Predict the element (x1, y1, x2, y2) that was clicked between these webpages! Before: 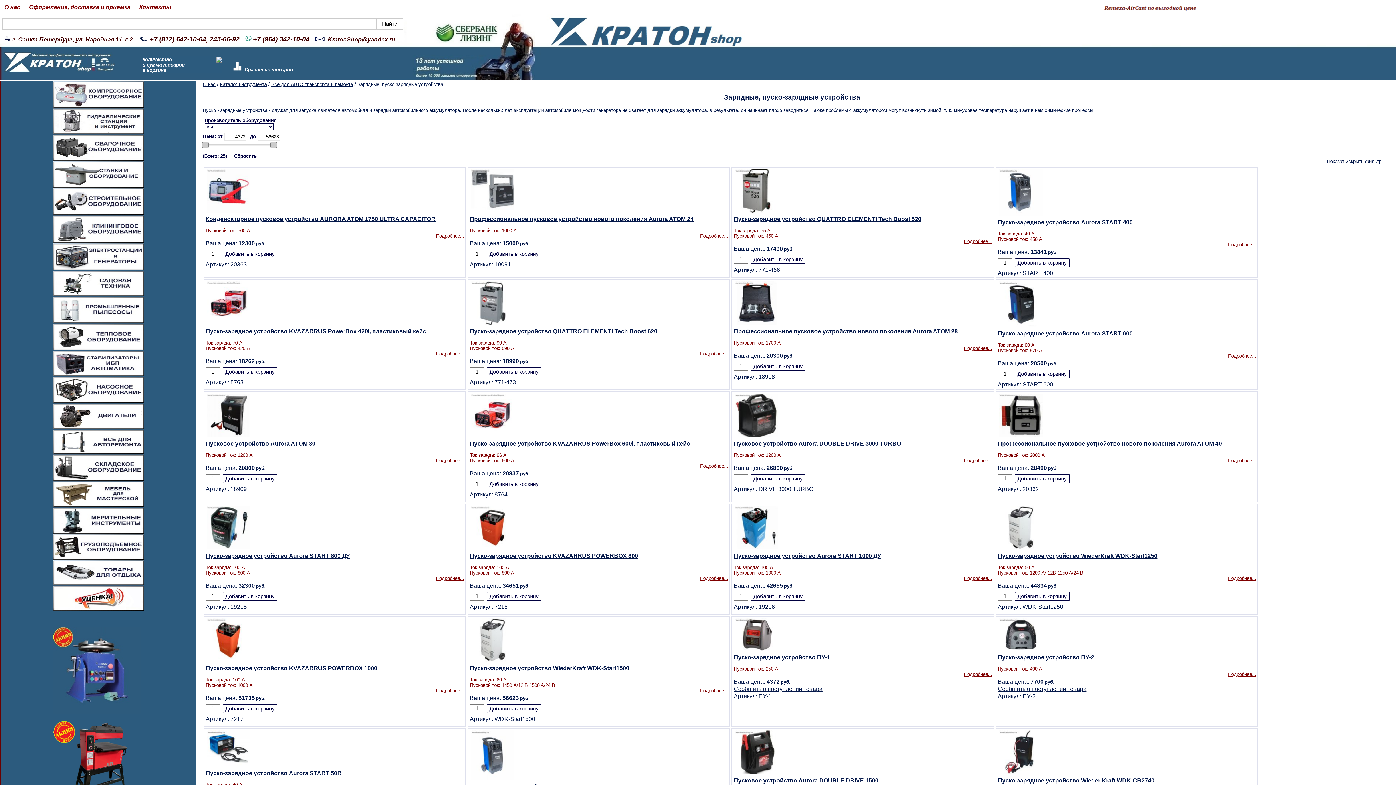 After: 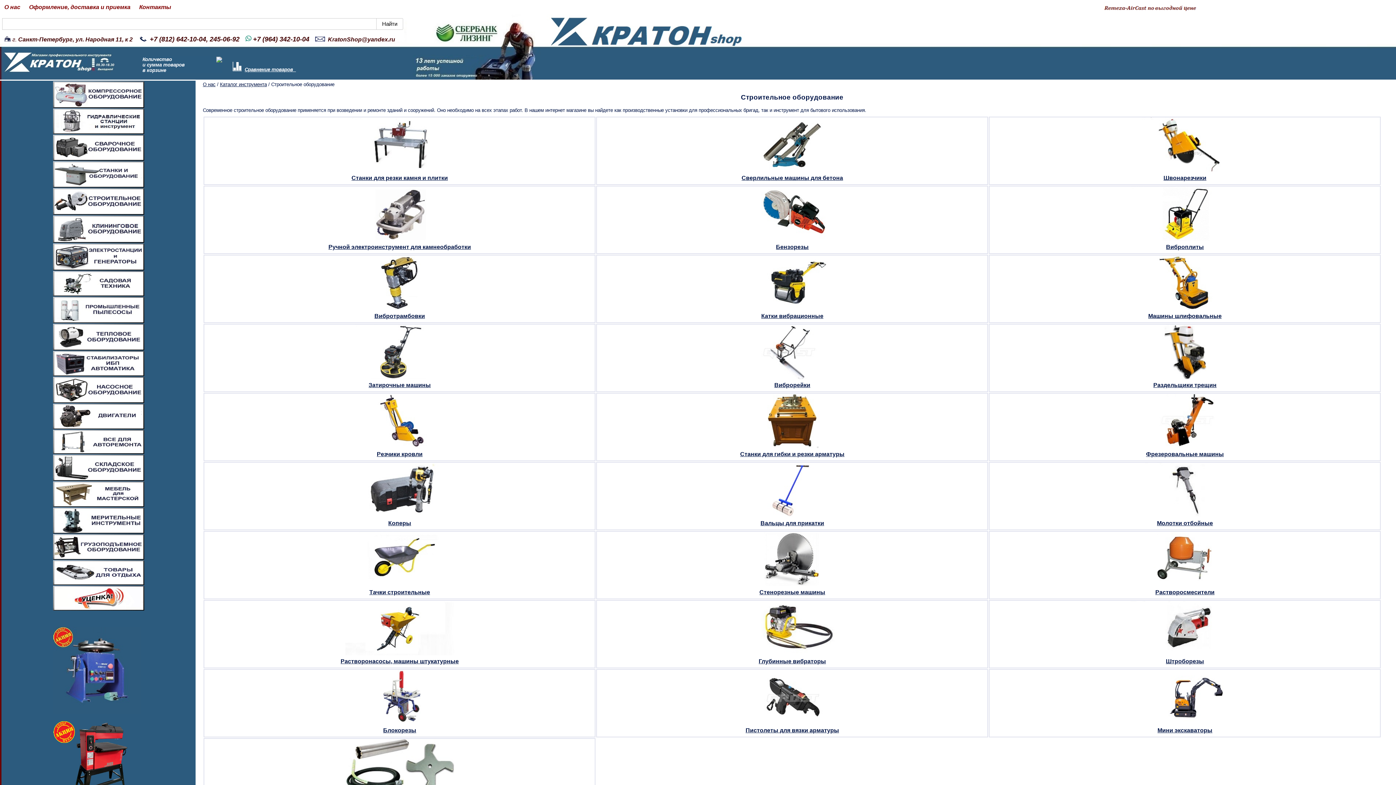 Action: bbox: (52, 211, 144, 215)